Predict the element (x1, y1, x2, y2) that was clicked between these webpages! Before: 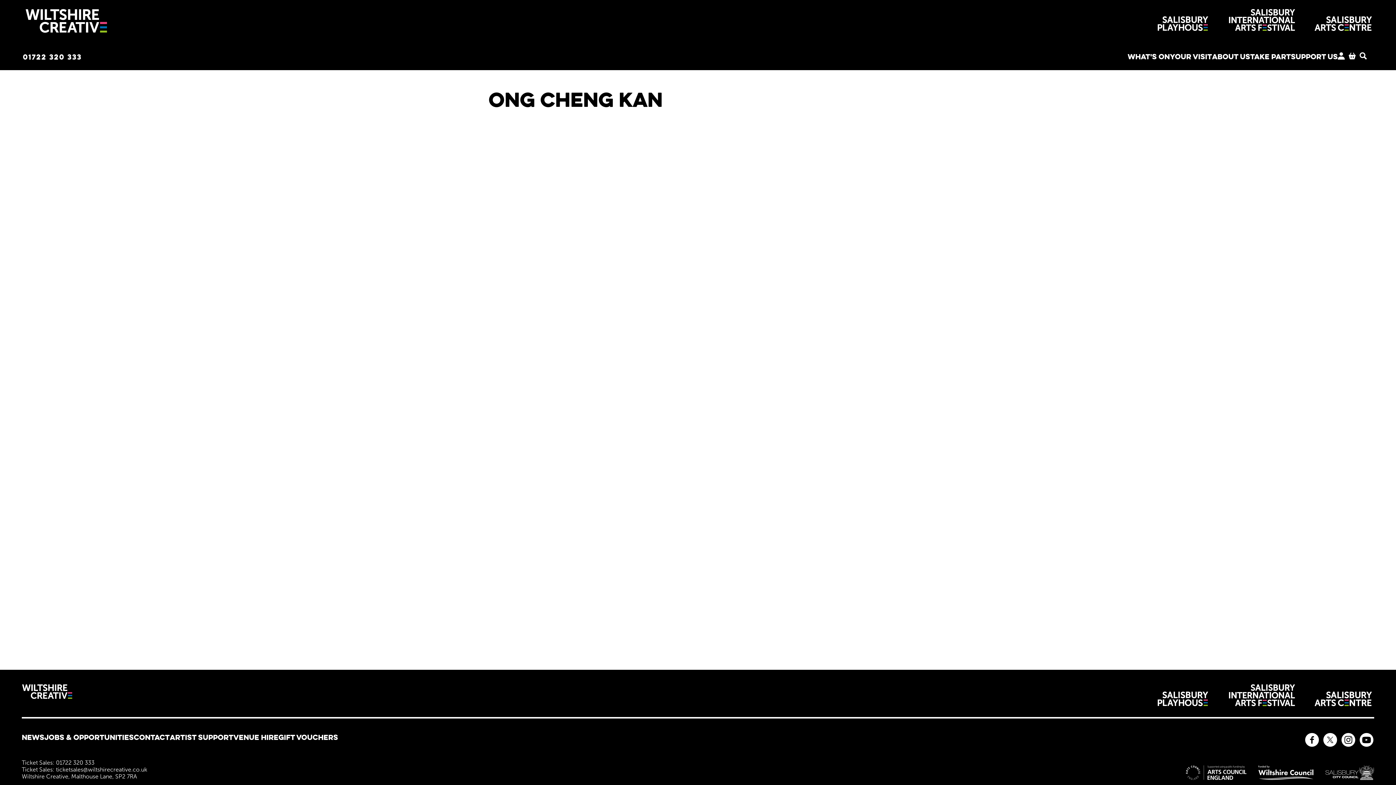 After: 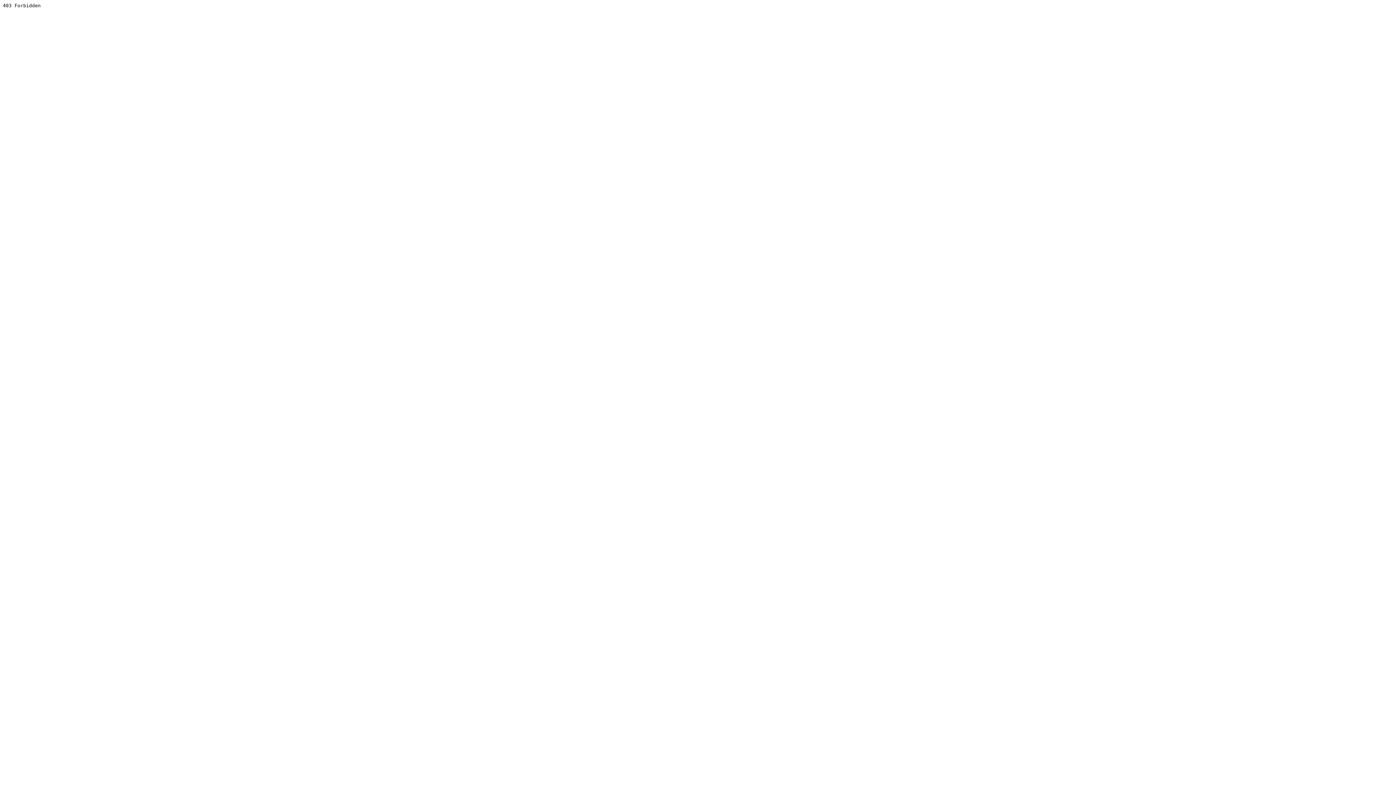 Action: bbox: (1258, 765, 1314, 773)